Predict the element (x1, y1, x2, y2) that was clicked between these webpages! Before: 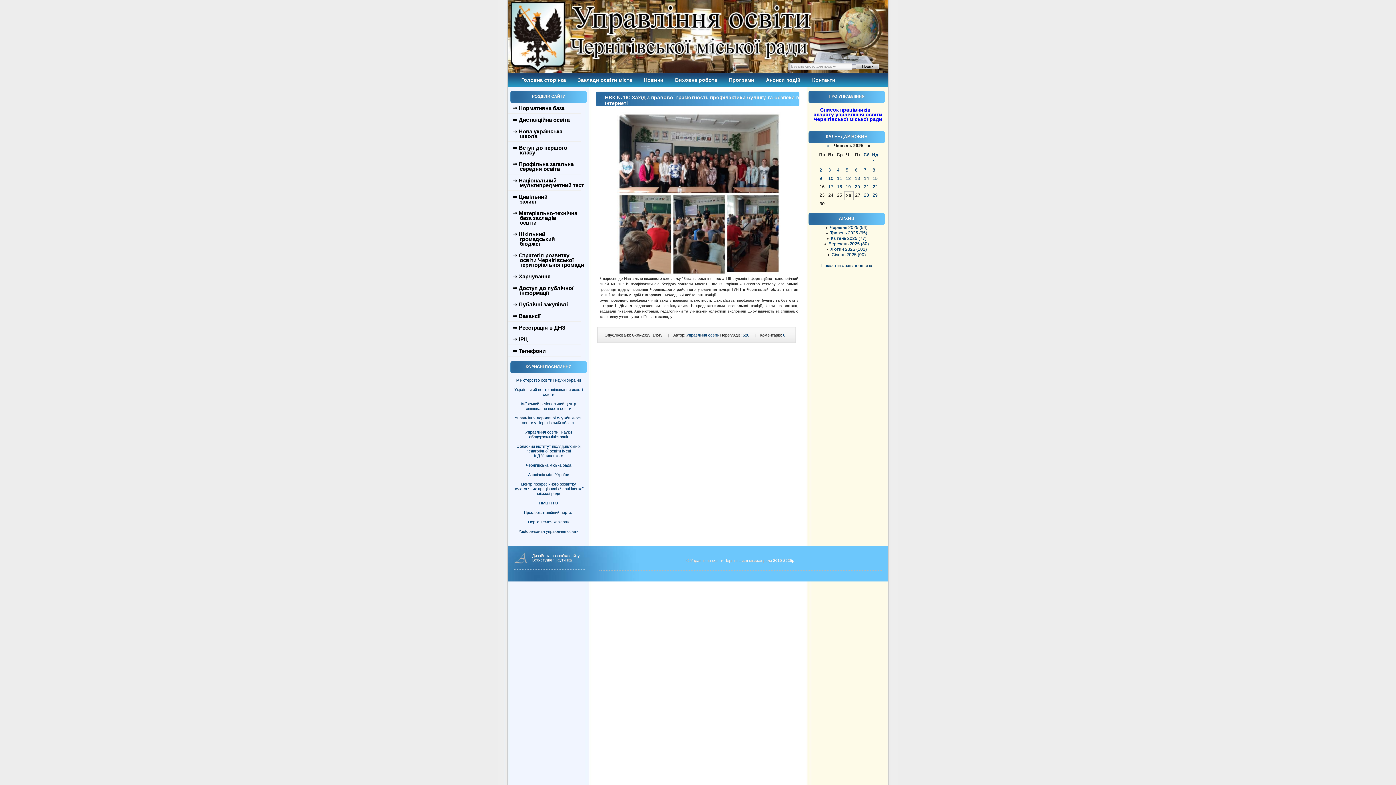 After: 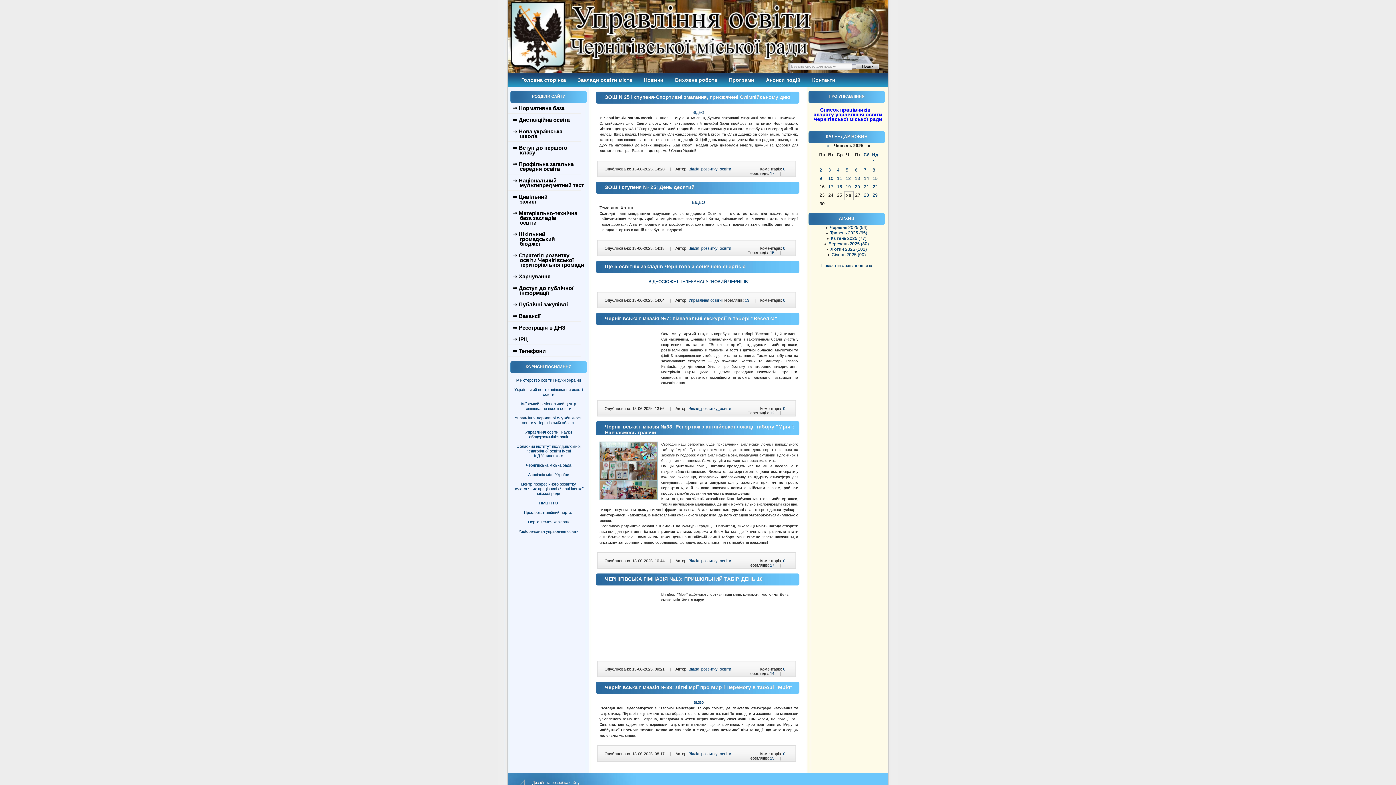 Action: label: 13 bbox: (855, 176, 860, 181)